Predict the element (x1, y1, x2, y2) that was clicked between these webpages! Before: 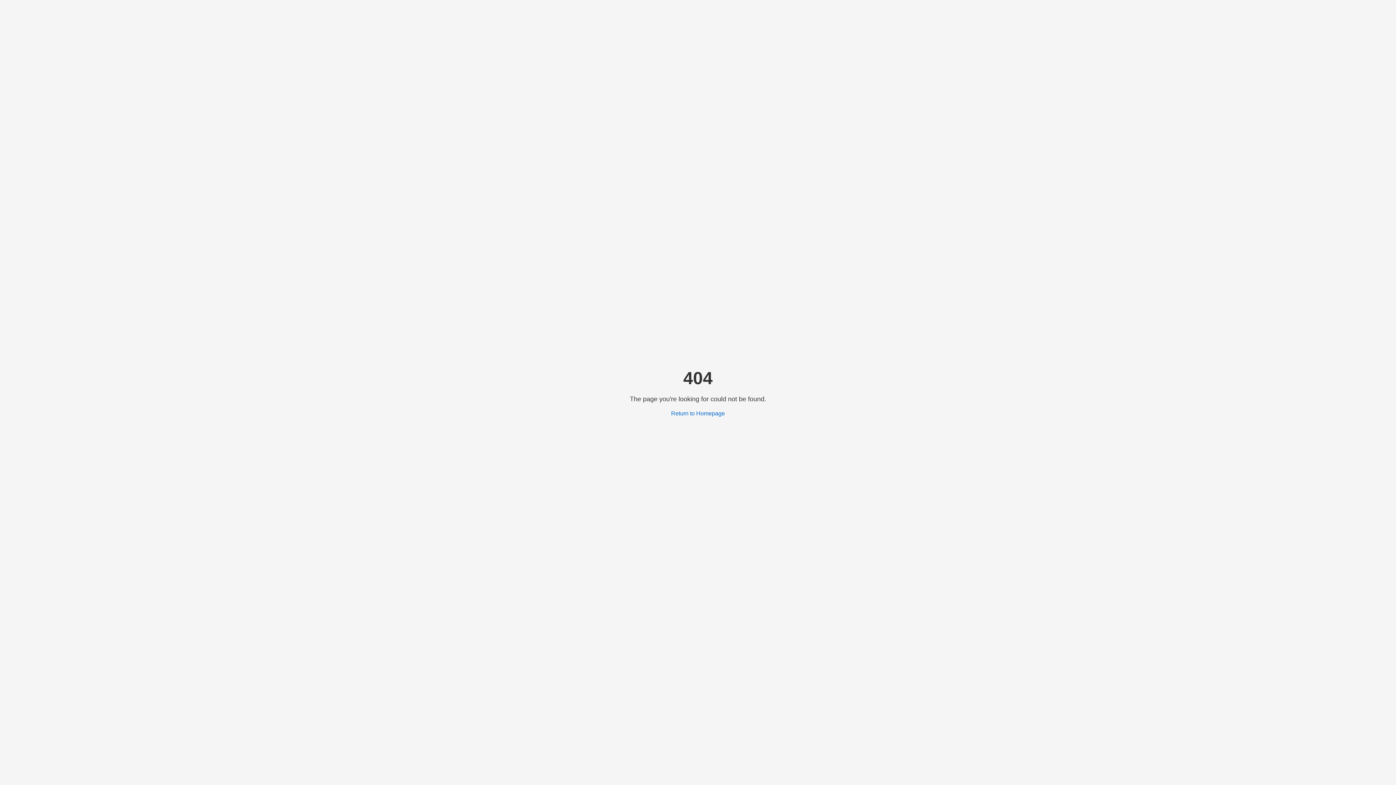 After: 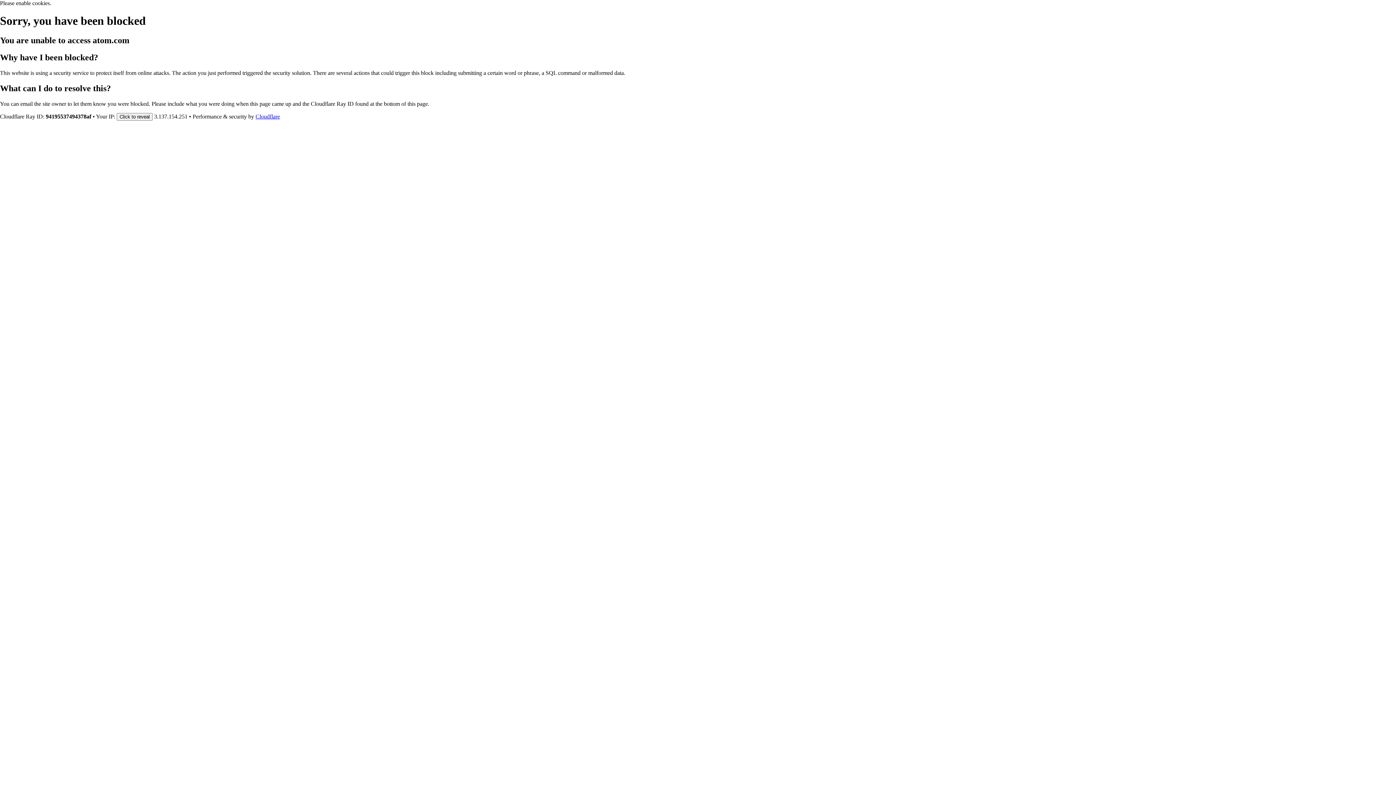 Action: bbox: (671, 410, 725, 416) label: Return to Homepage